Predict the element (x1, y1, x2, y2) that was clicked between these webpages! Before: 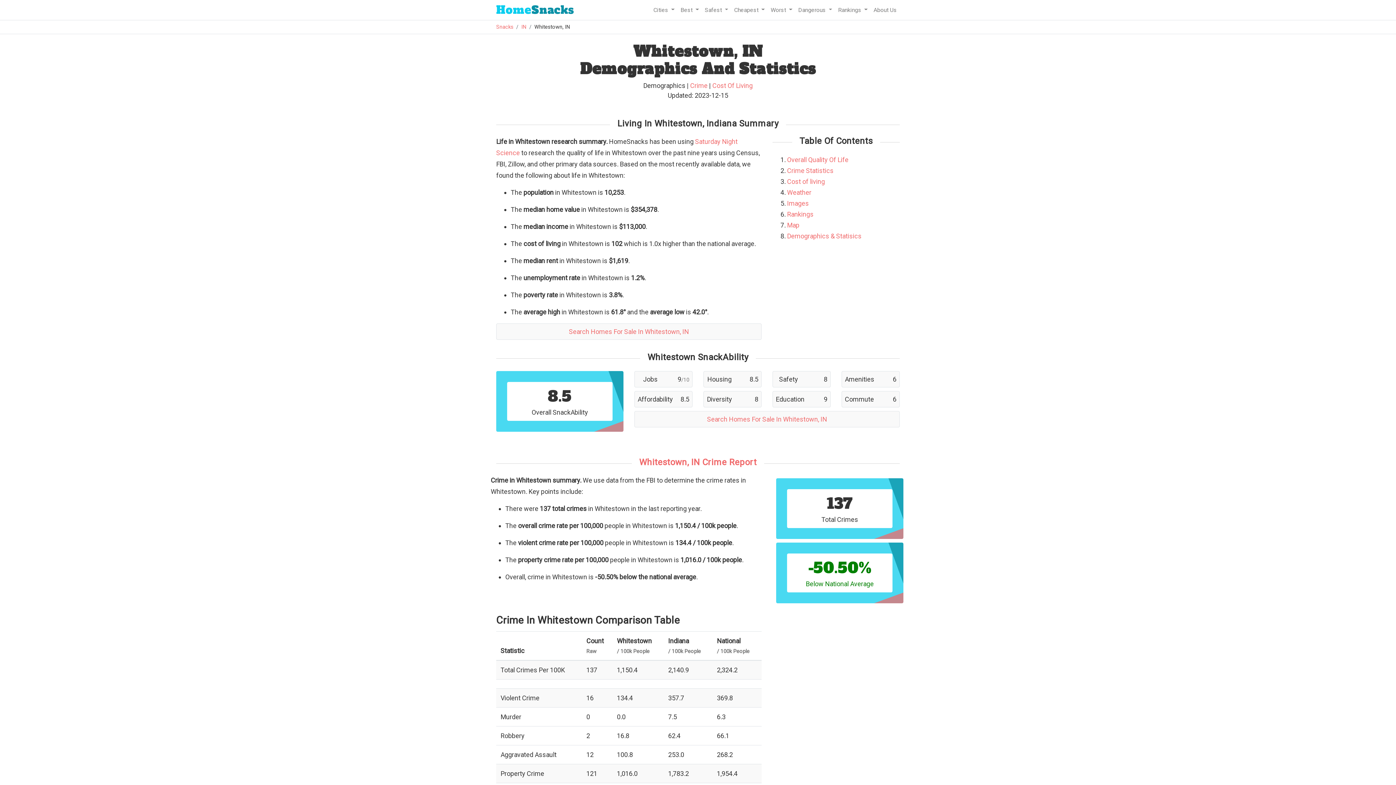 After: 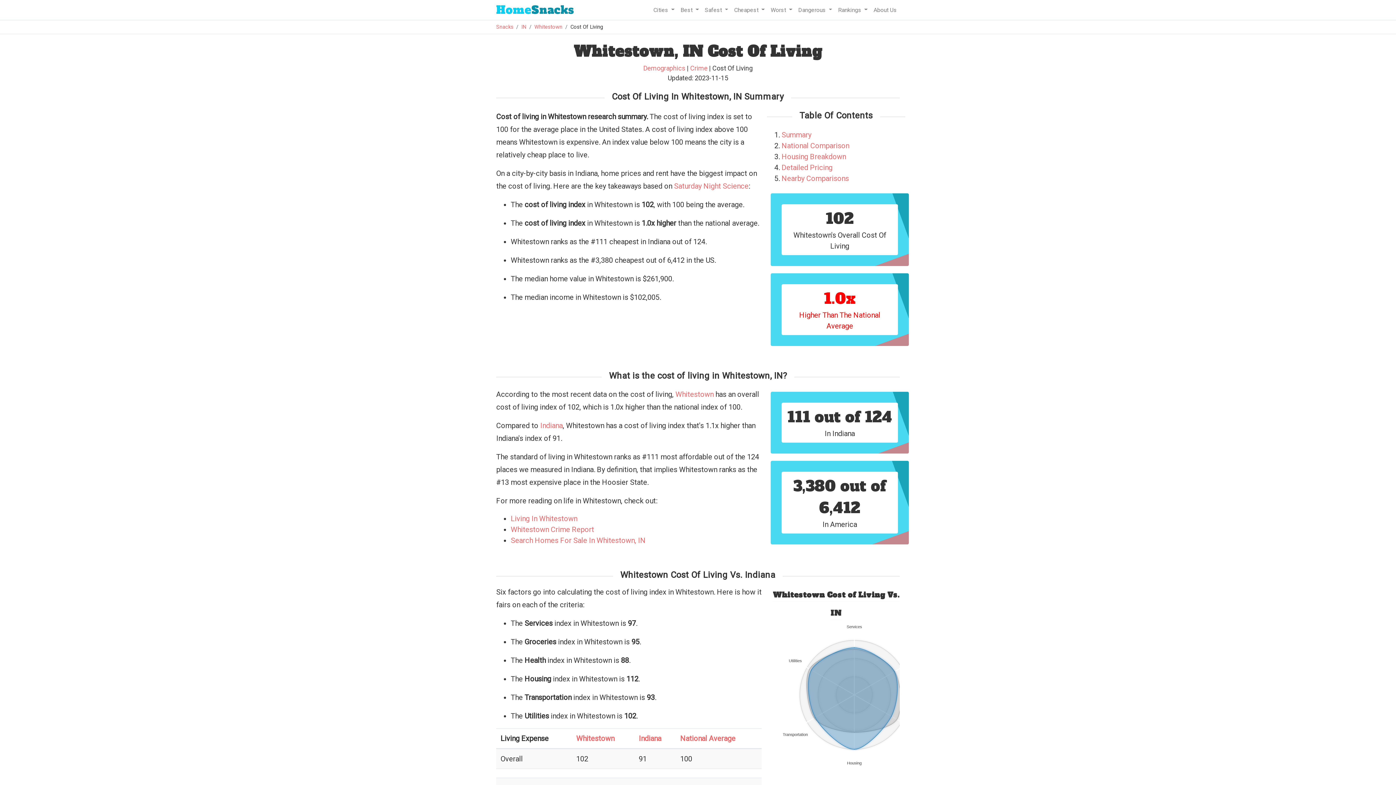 Action: label: Cost Of Living bbox: (712, 81, 752, 89)